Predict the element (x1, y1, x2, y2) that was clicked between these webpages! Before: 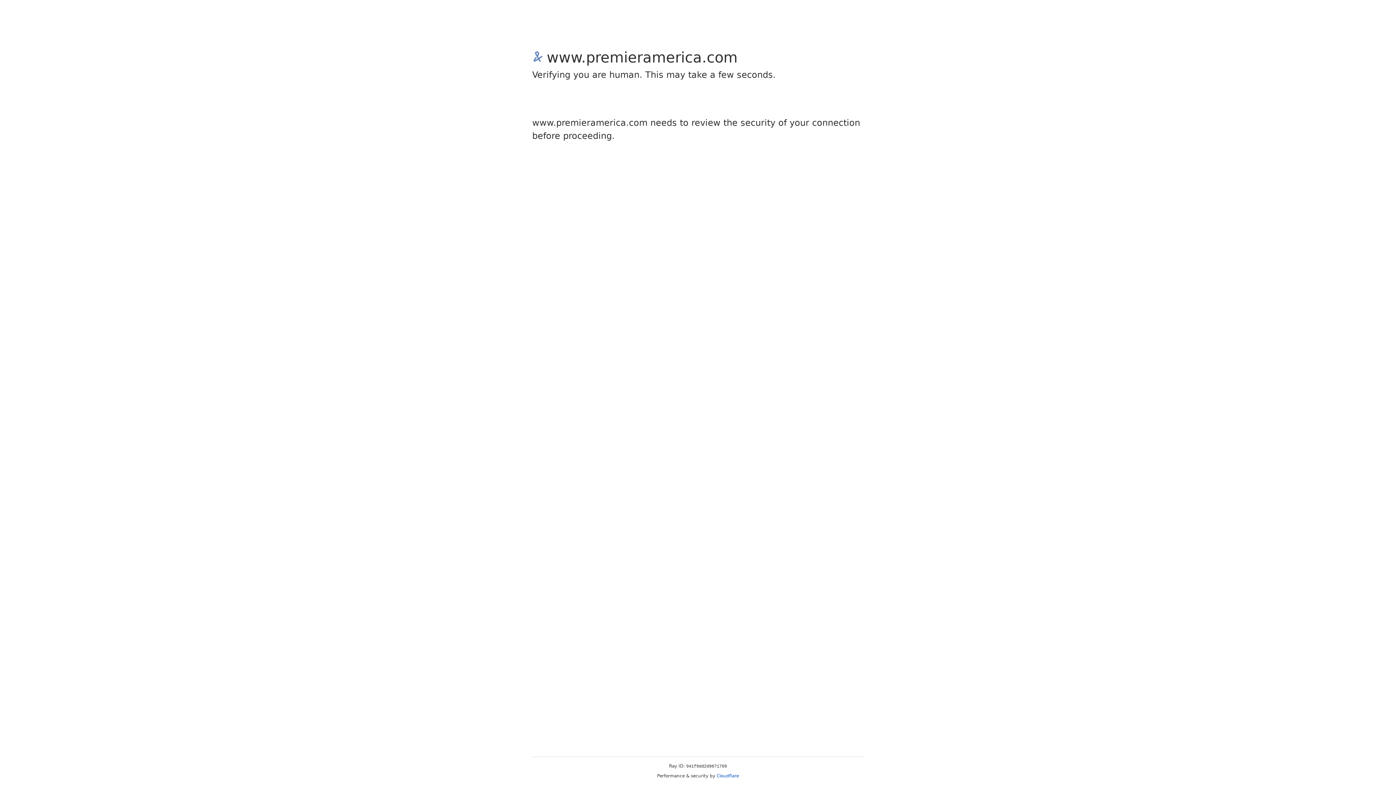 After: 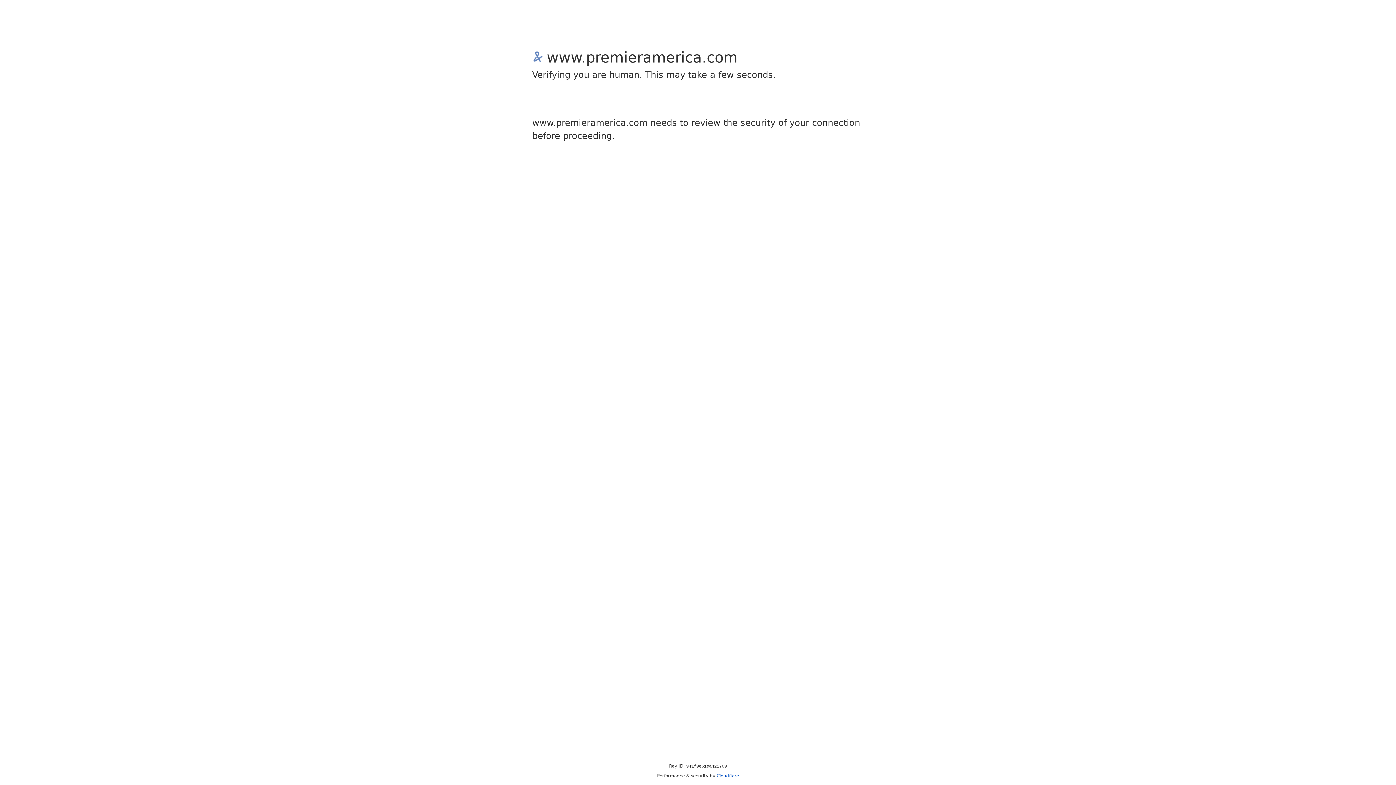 Action: bbox: (716, 773, 739, 778) label: Cloudflare